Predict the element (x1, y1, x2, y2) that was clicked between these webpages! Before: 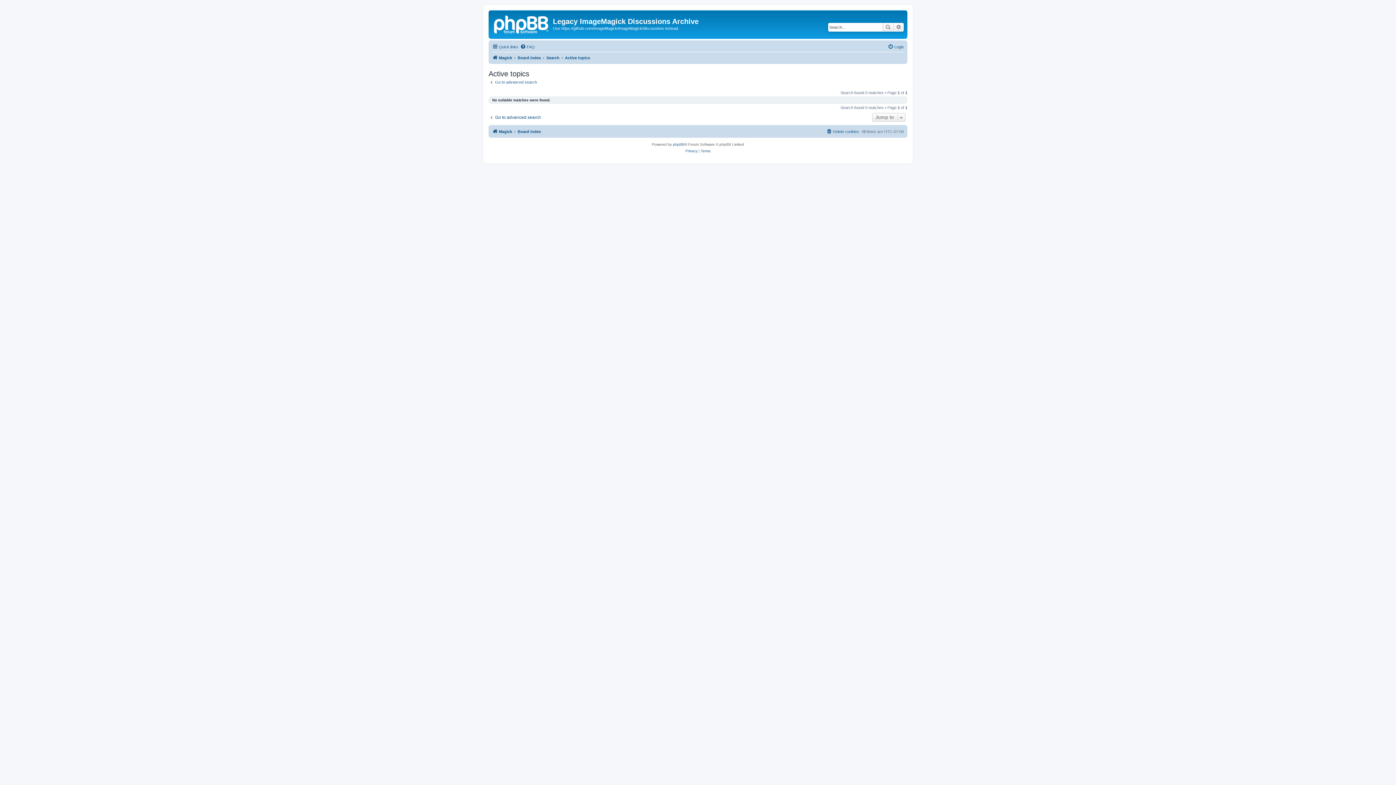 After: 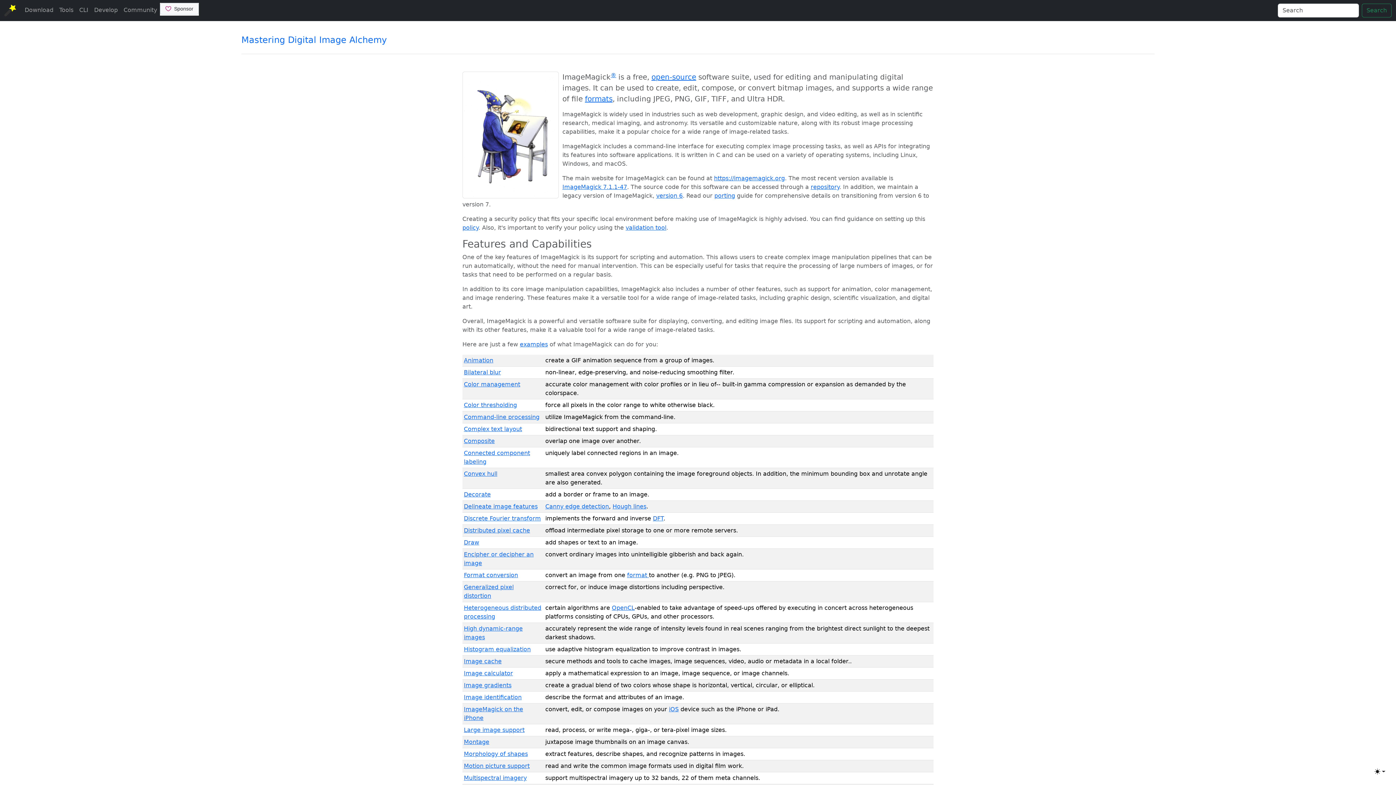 Action: label: Magick bbox: (492, 127, 512, 136)